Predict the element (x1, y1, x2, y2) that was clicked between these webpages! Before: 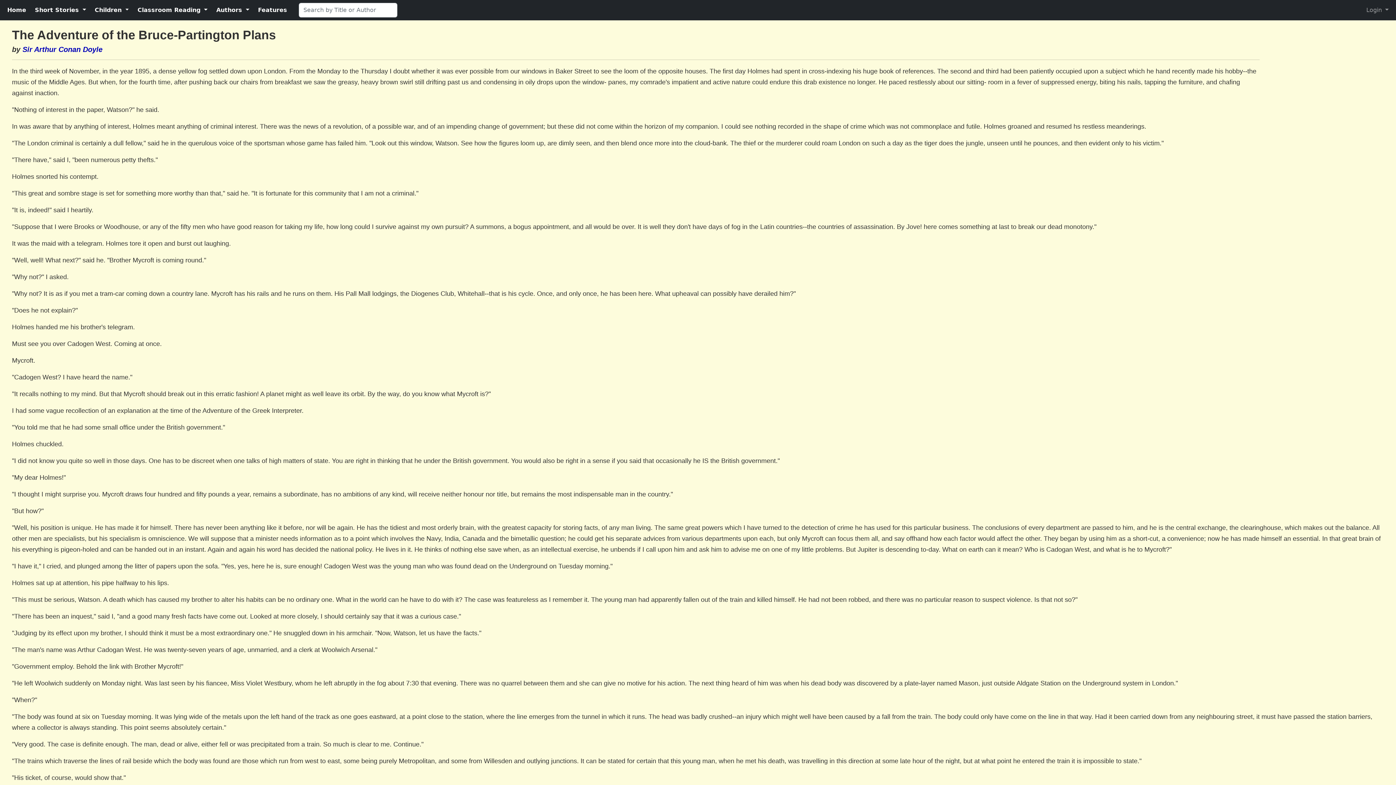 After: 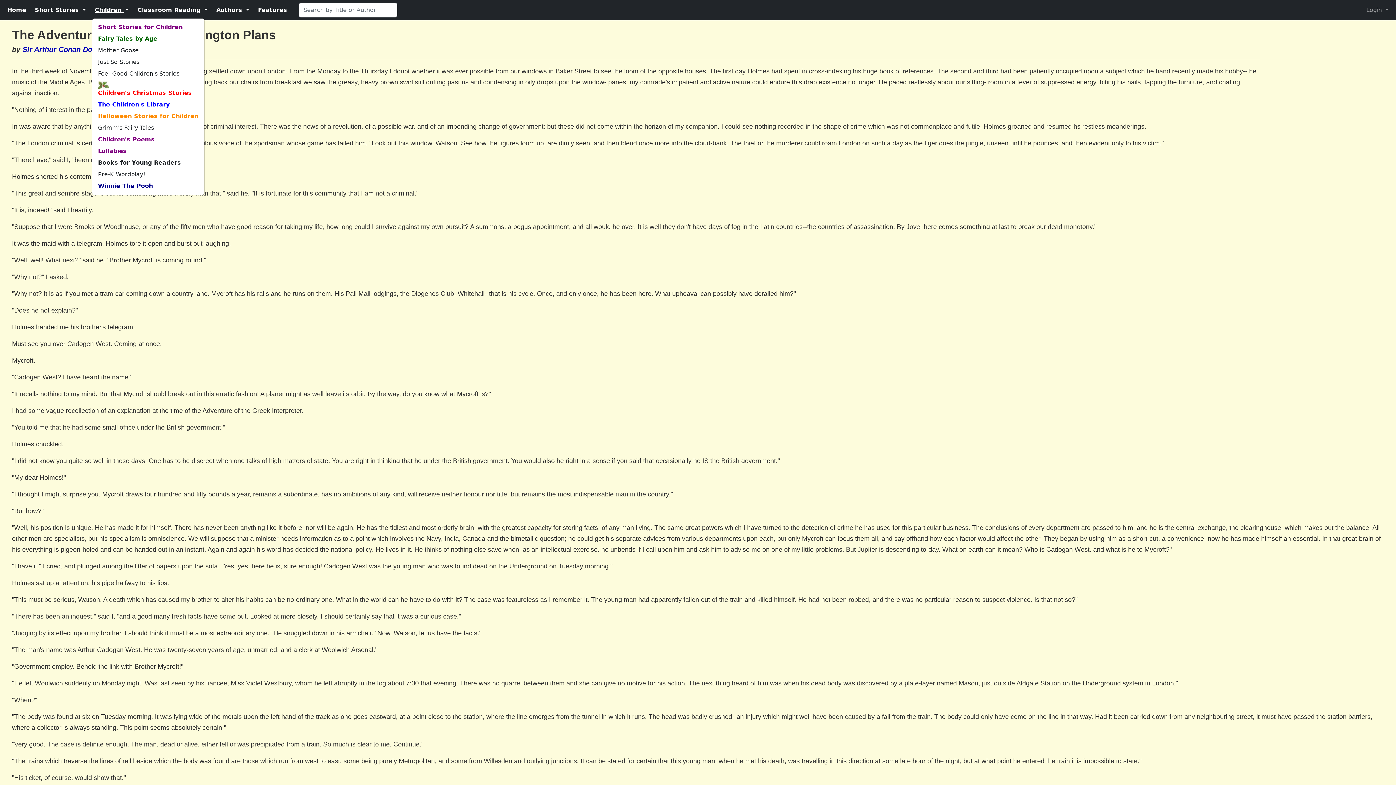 Action: label: Children  bbox: (91, 2, 131, 17)